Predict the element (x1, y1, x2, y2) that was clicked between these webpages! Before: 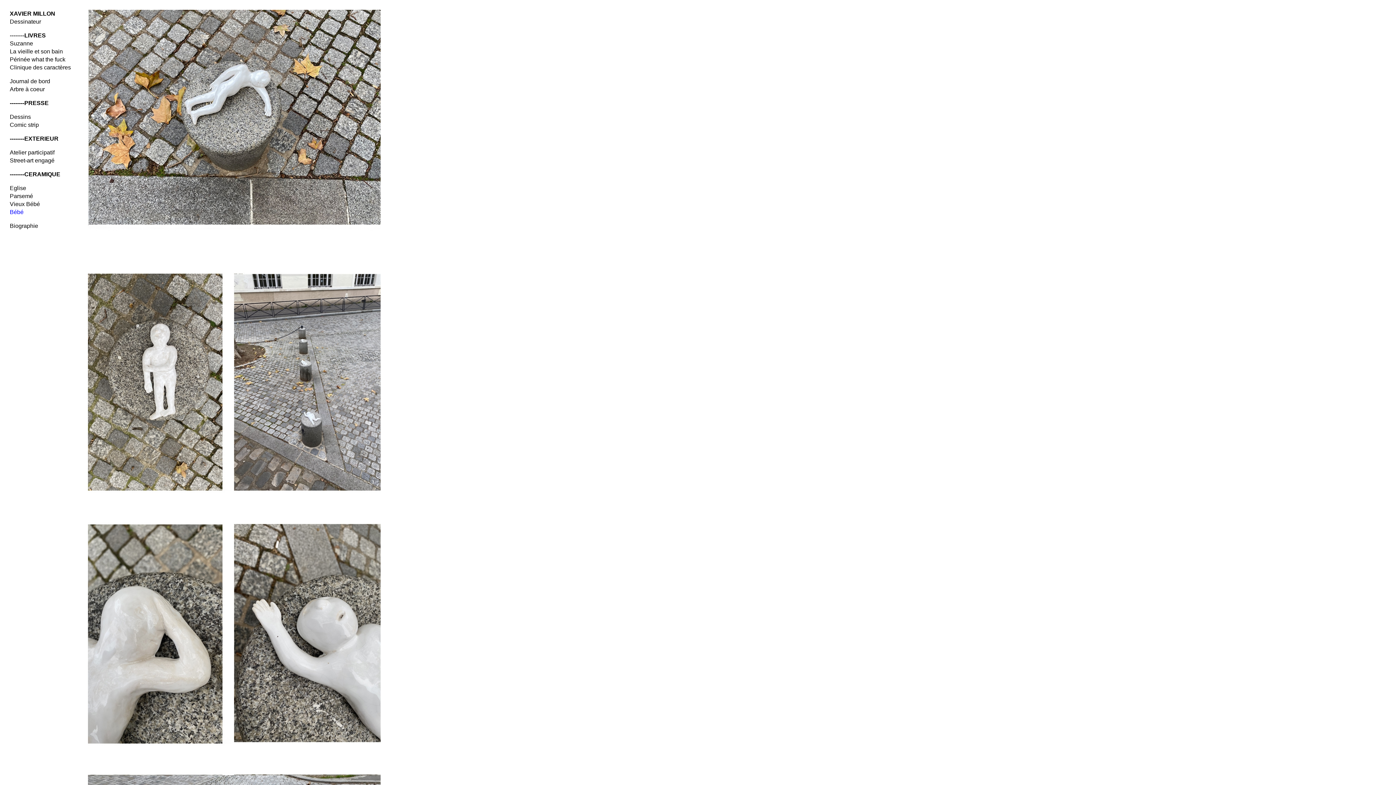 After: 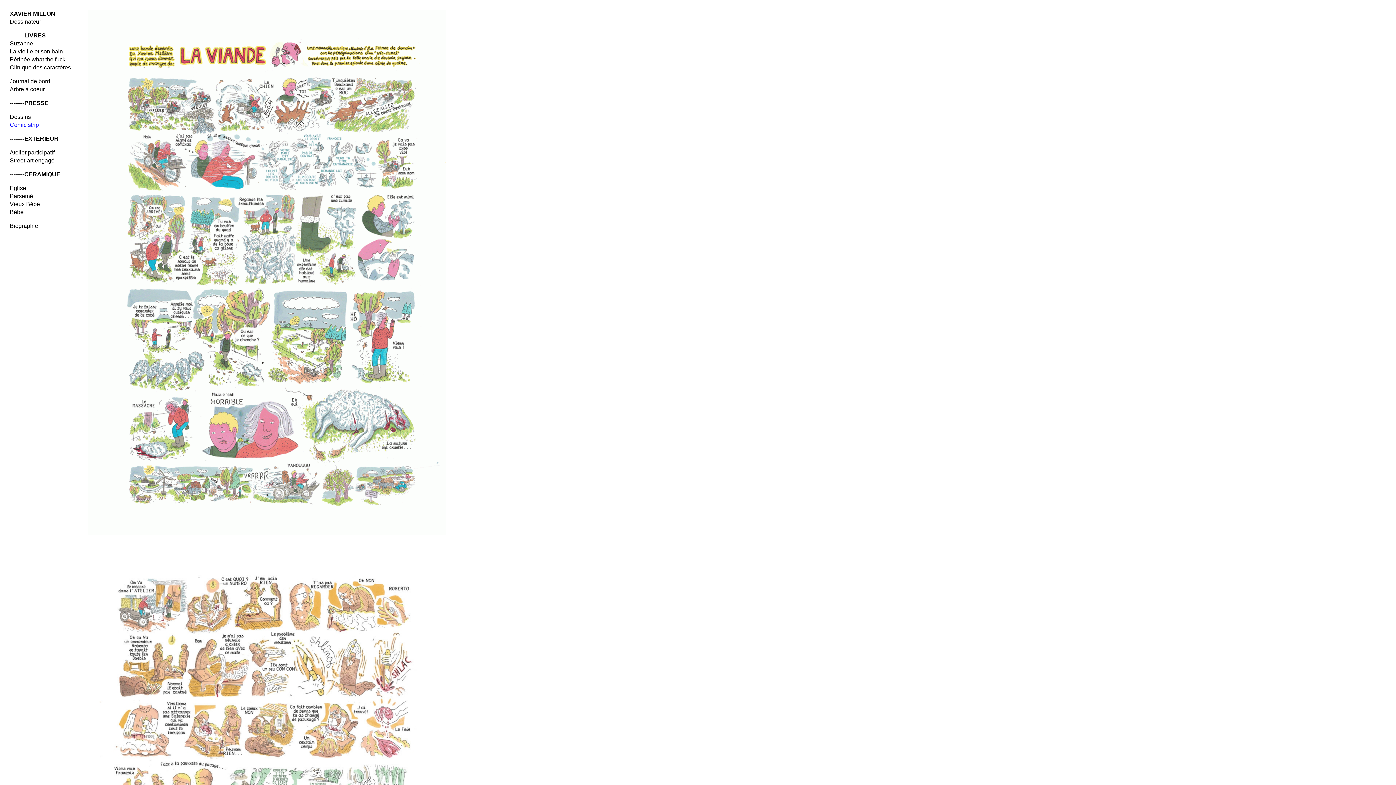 Action: bbox: (9, 121, 38, 128) label: Comic strip